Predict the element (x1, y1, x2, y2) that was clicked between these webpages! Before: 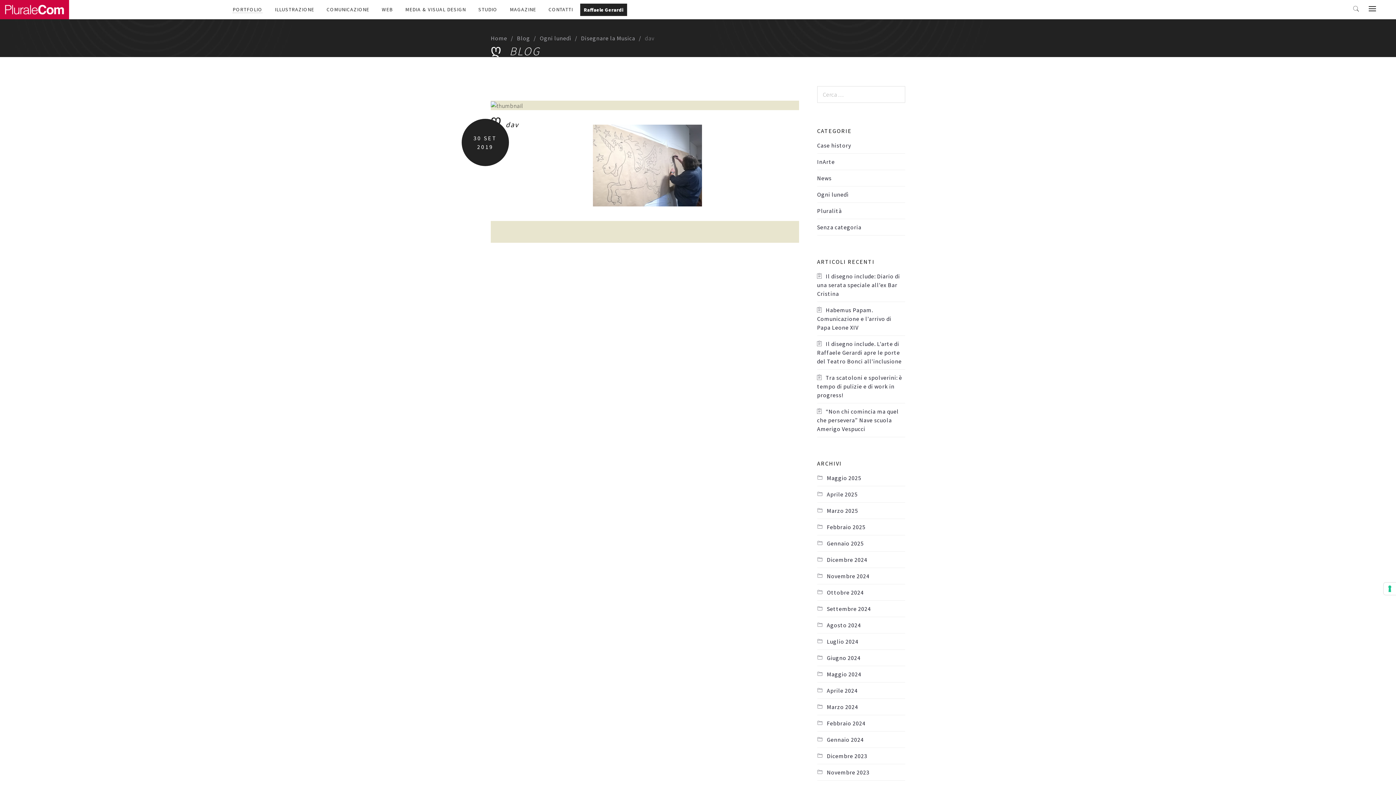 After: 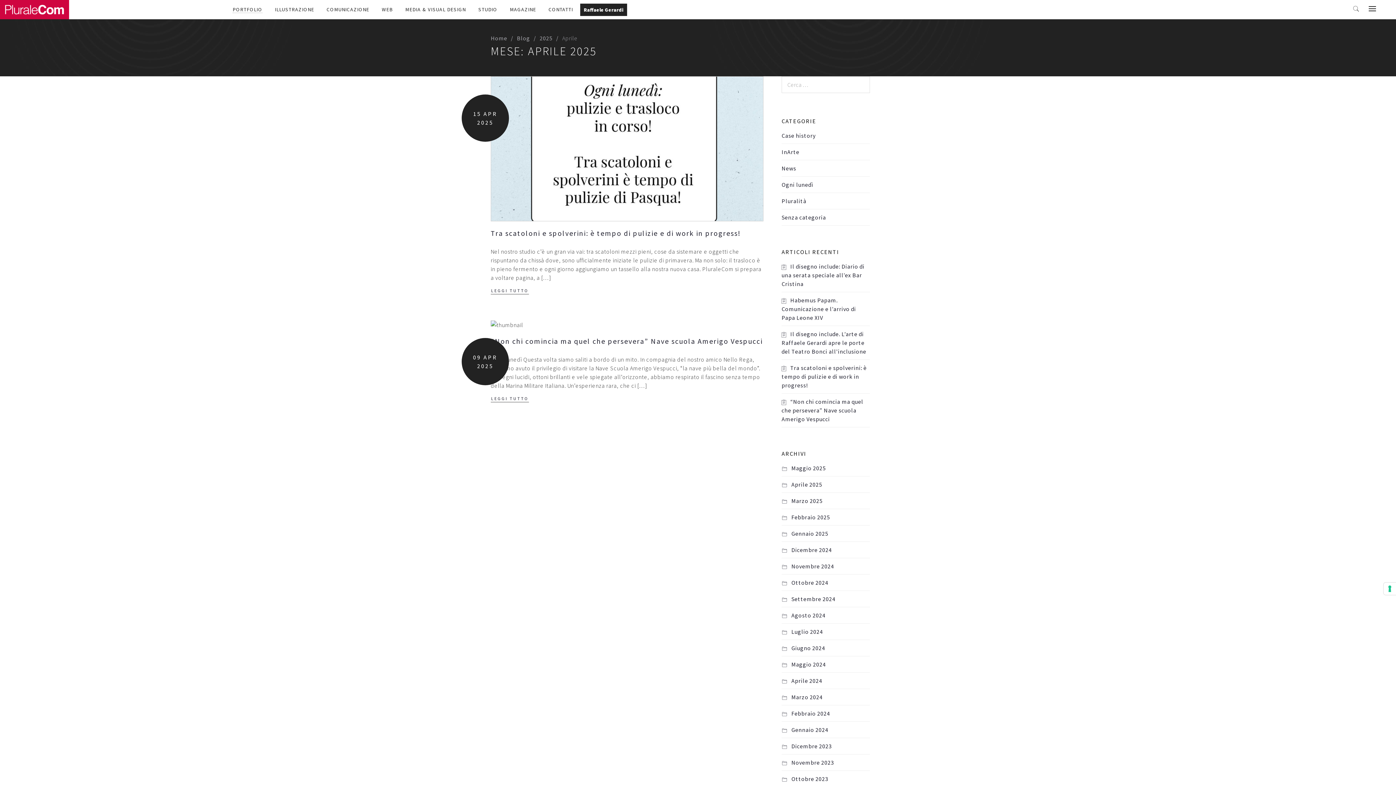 Action: bbox: (817, 490, 857, 498) label: Aprile 2025